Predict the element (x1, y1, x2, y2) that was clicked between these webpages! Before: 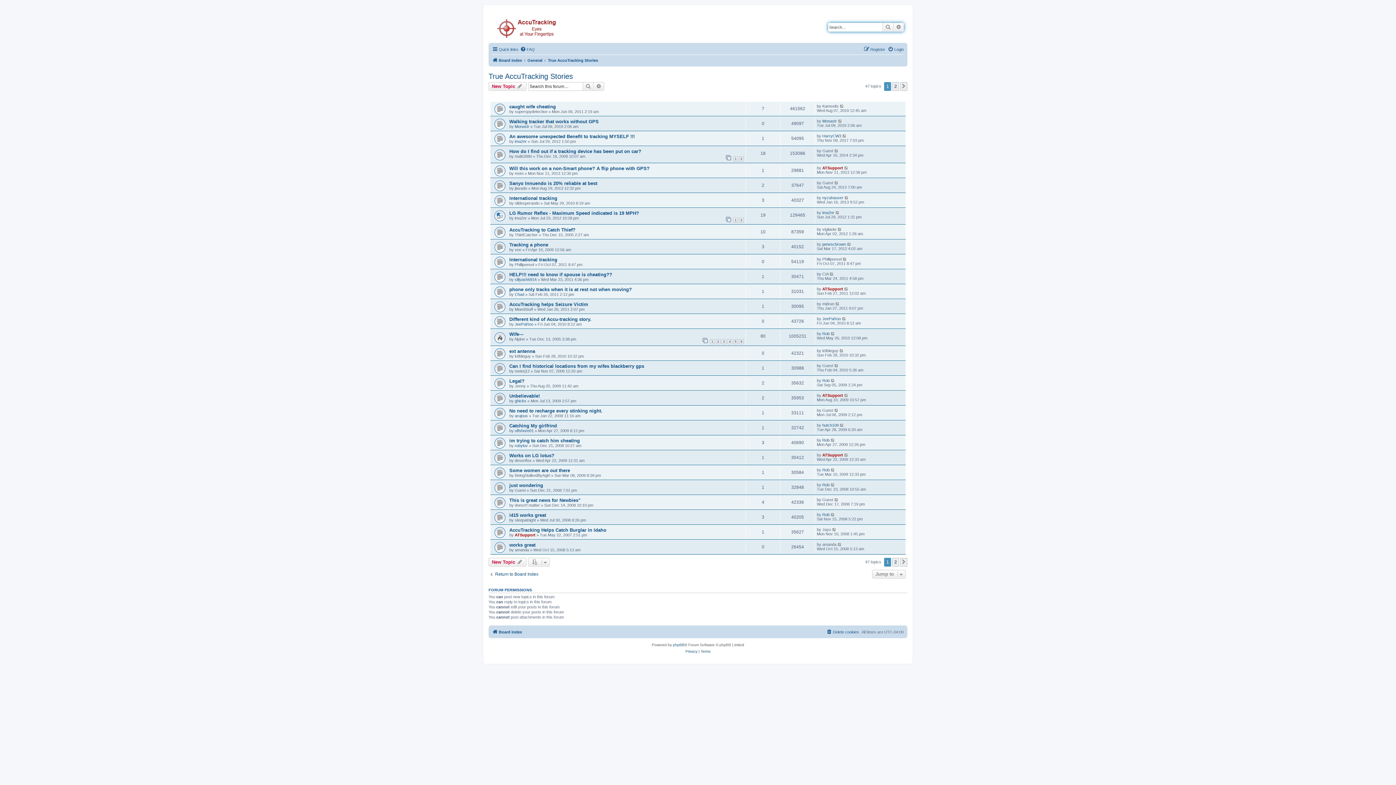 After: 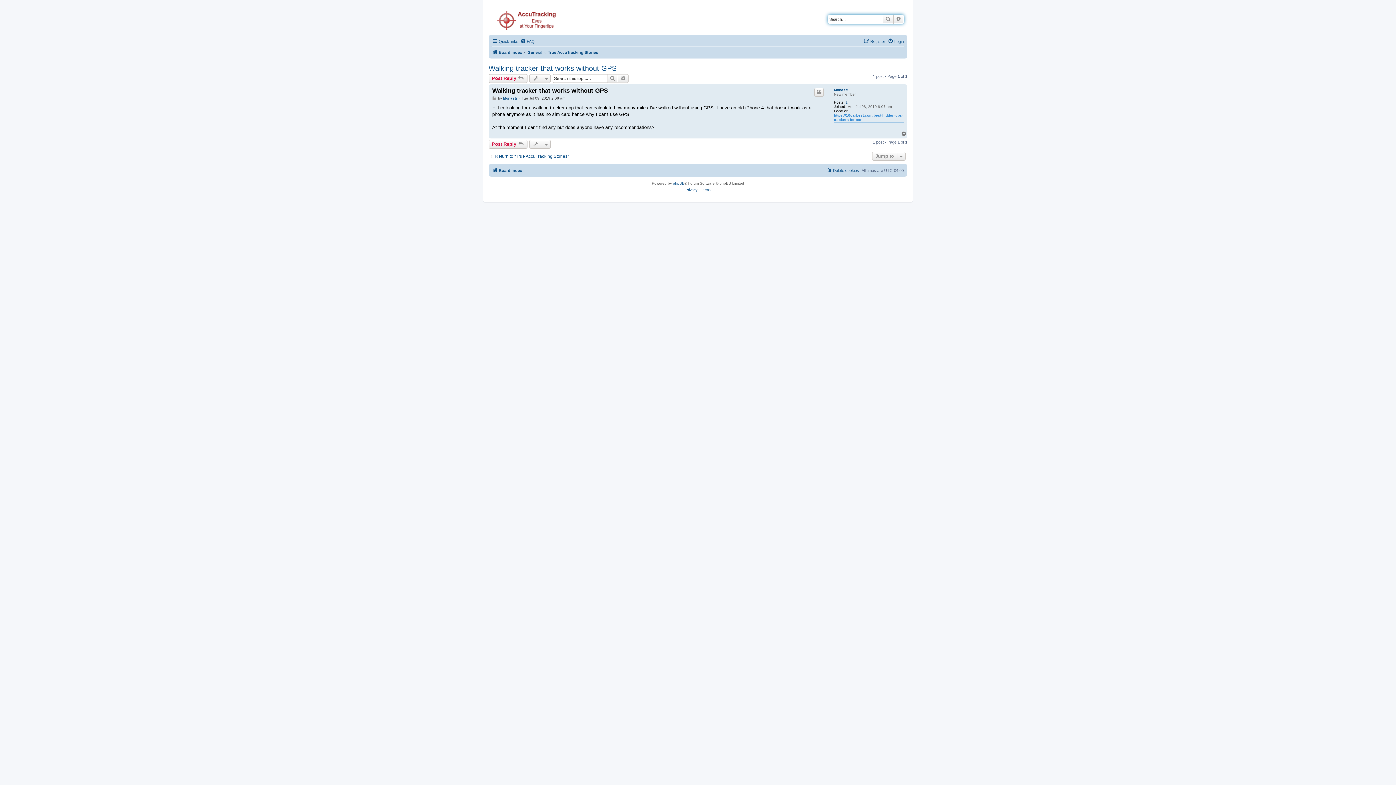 Action: bbox: (838, 118, 842, 123)